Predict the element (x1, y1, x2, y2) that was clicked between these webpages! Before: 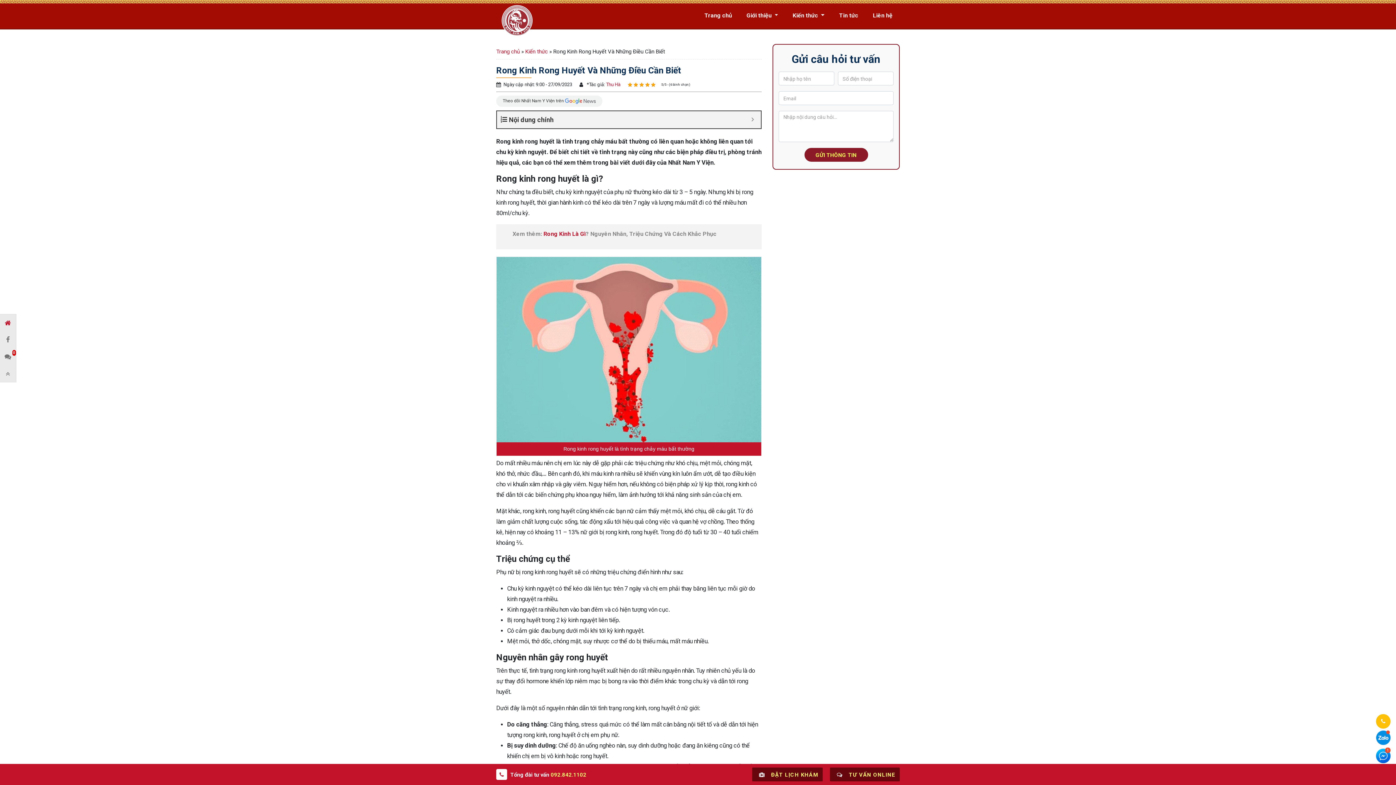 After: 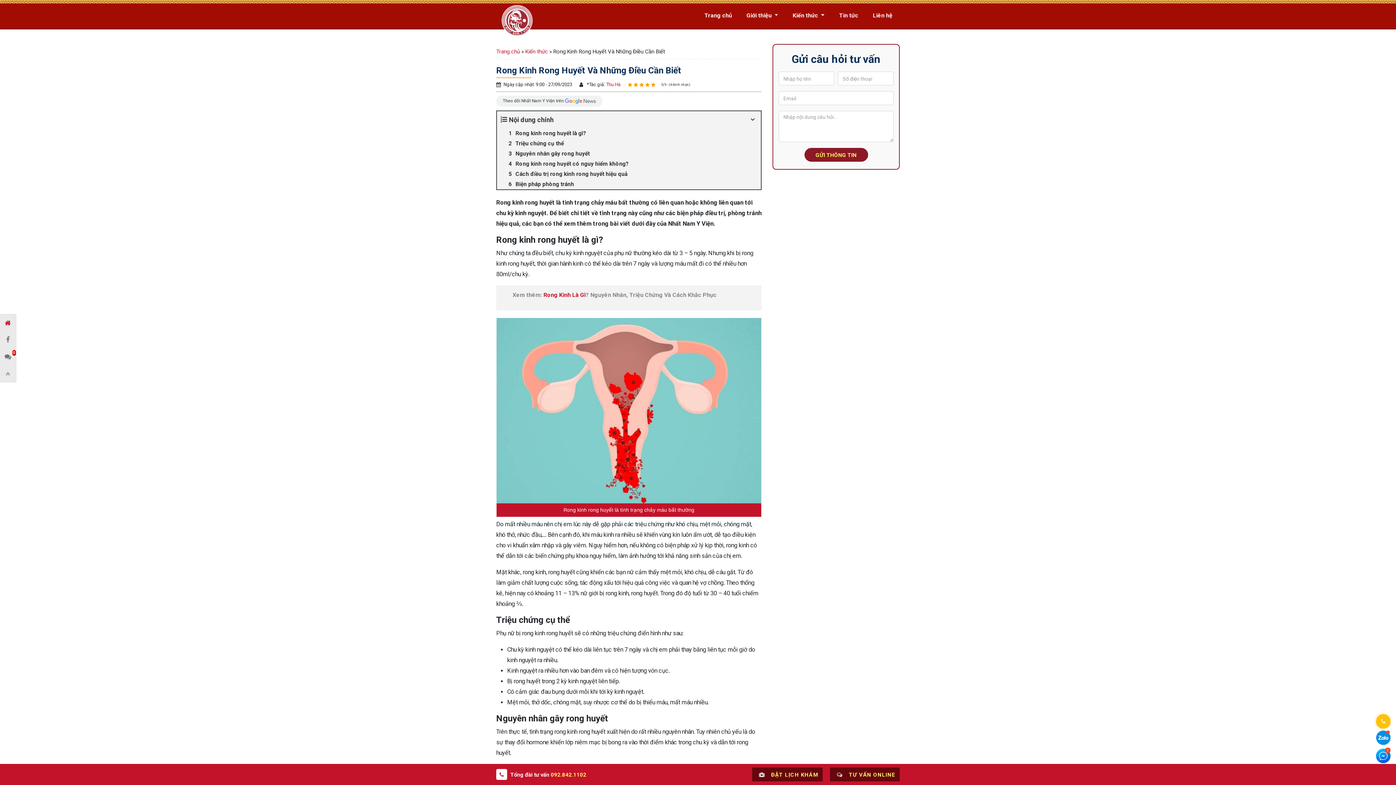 Action: bbox: (748, 114, 757, 124)